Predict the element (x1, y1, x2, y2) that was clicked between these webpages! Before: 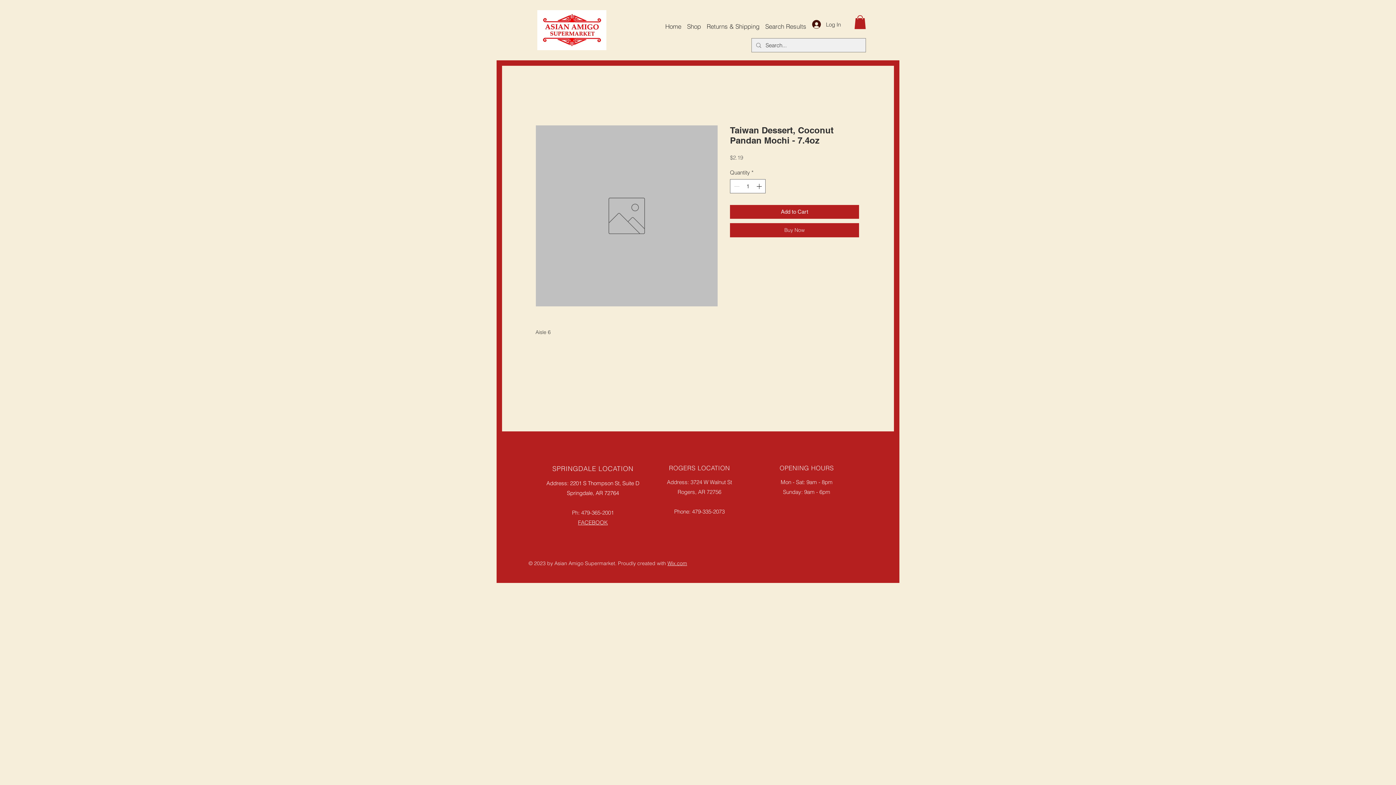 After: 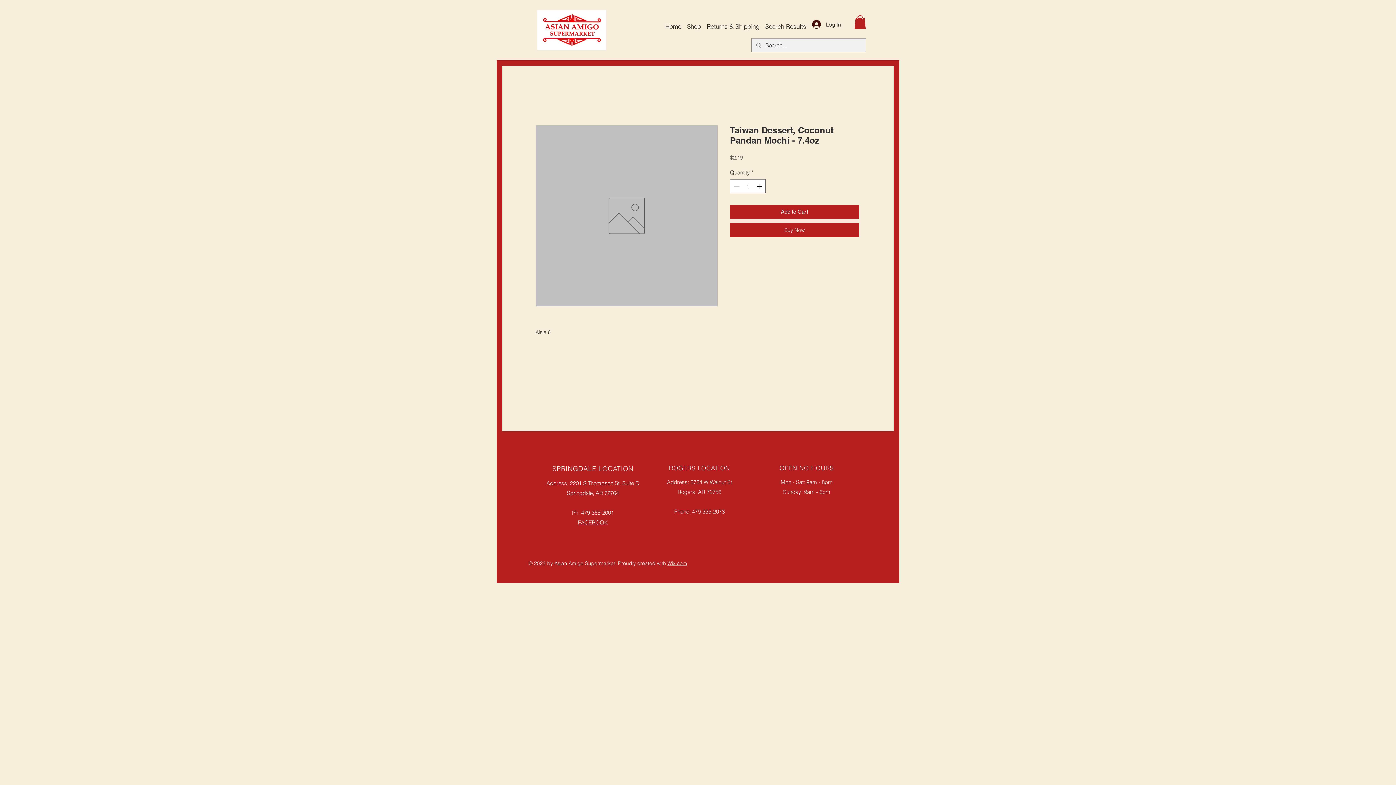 Action: bbox: (578, 519, 608, 526) label: FACEBOOK